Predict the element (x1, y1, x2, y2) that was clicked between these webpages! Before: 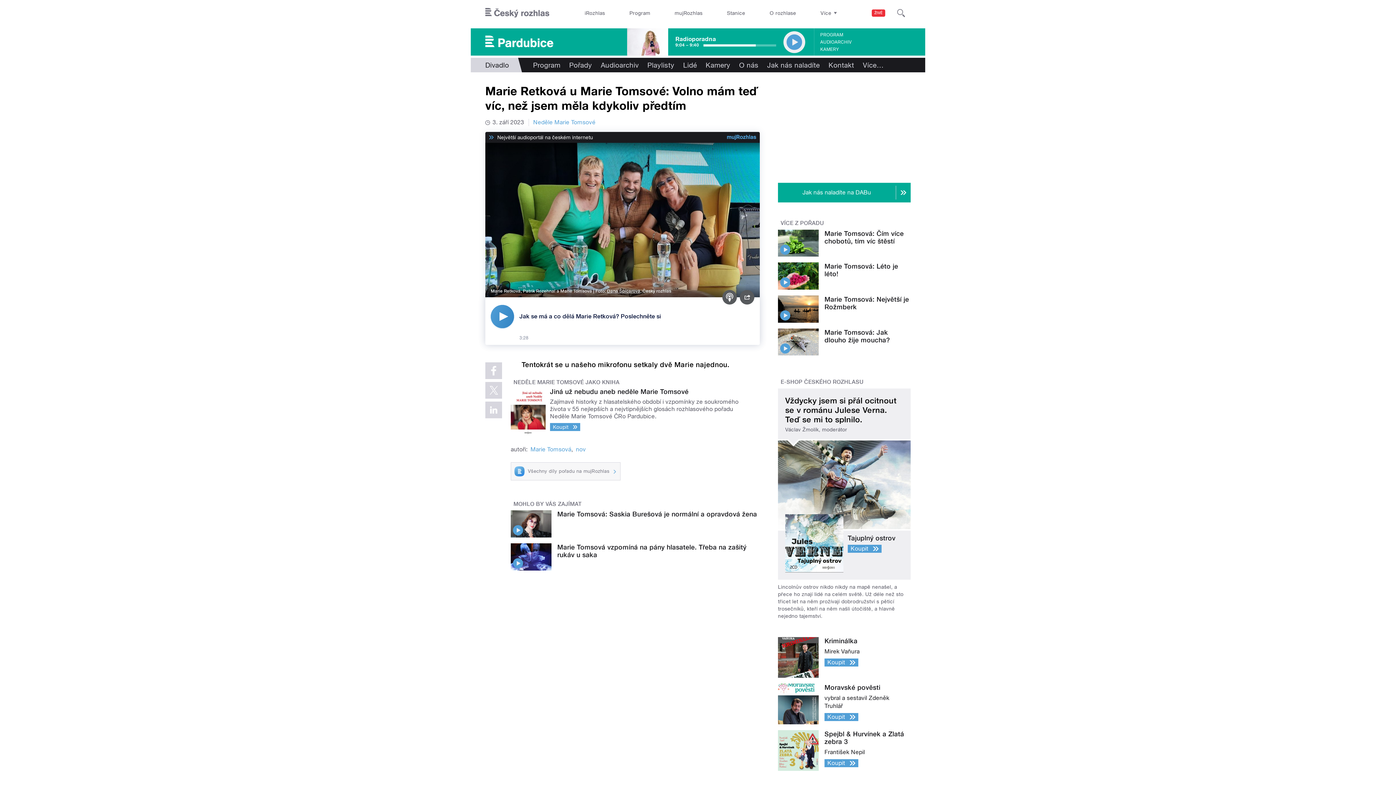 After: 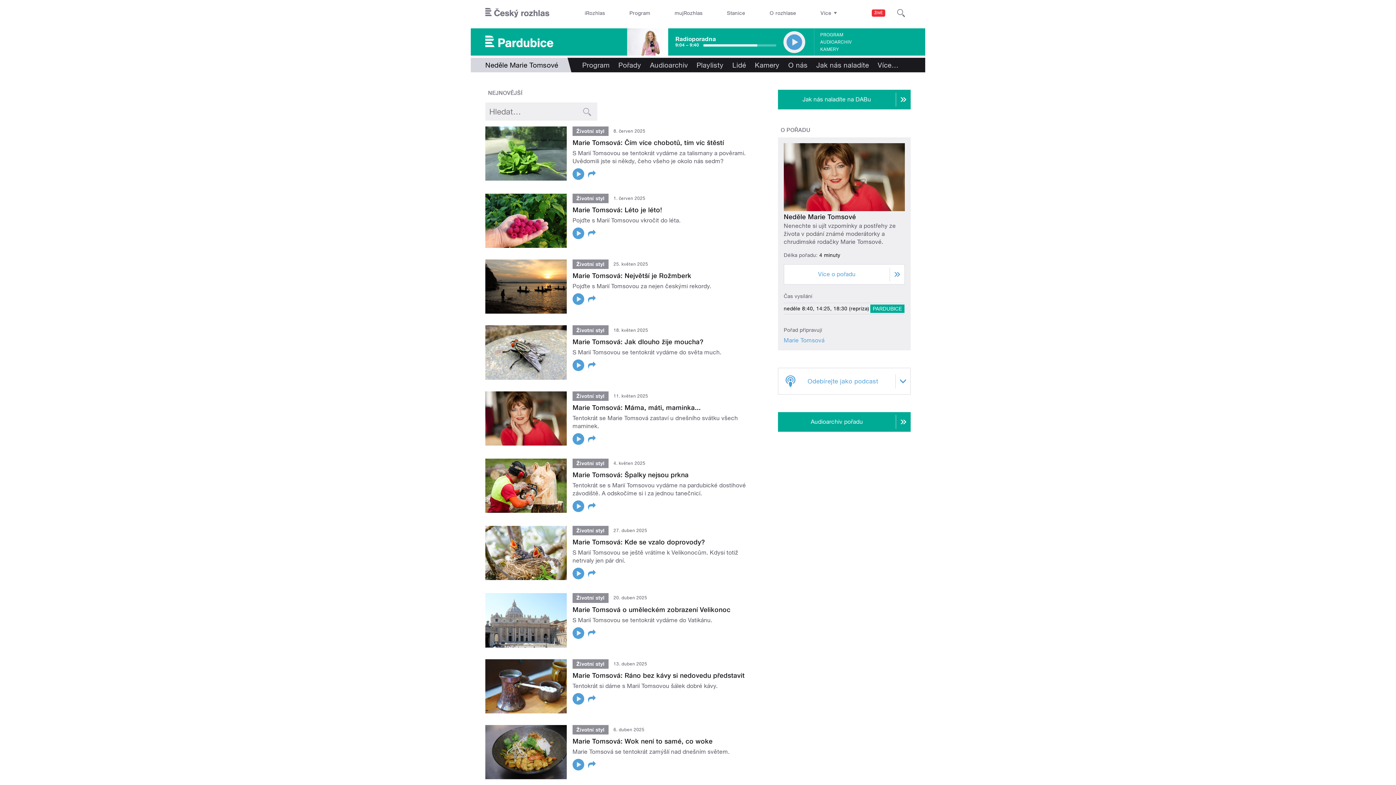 Action: bbox: (533, 118, 595, 126) label: Neděle Marie Tomsové